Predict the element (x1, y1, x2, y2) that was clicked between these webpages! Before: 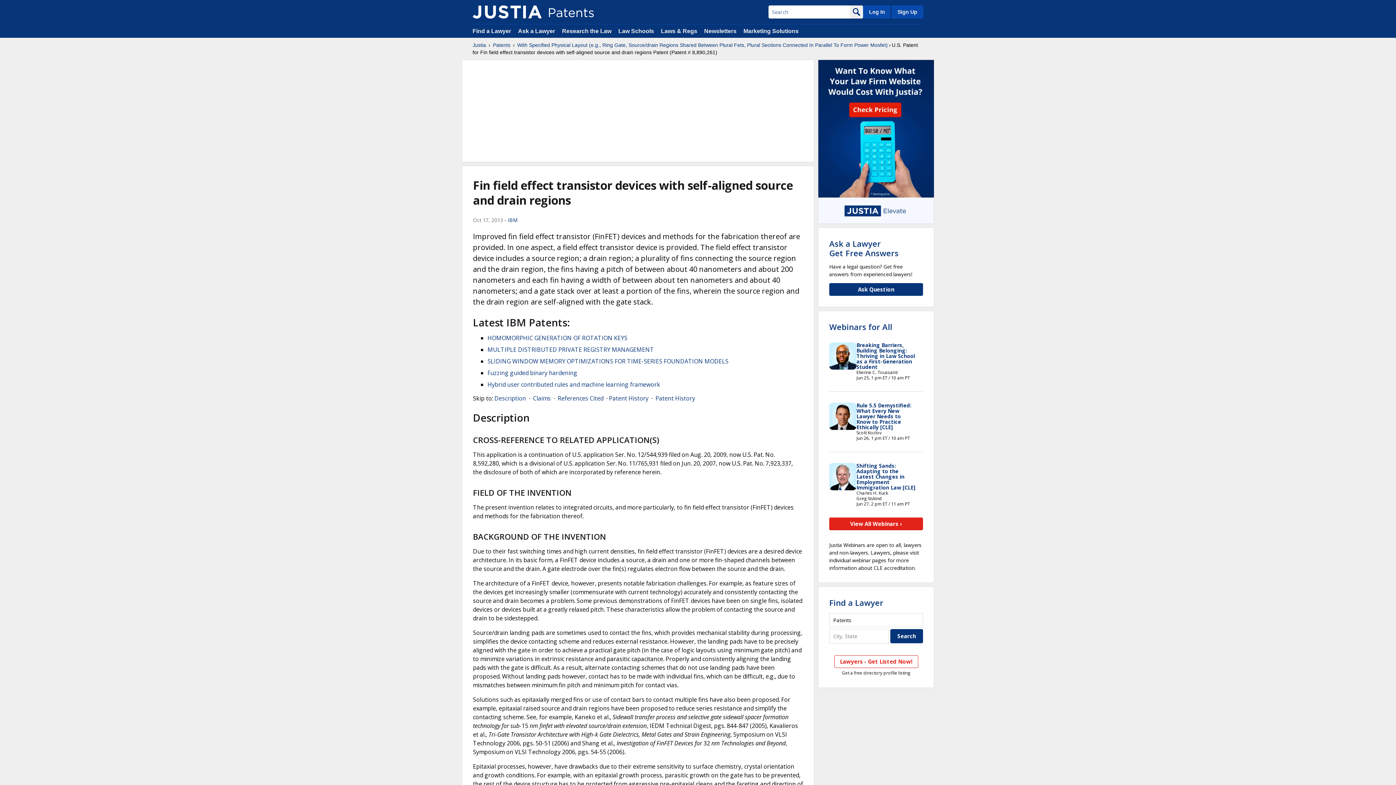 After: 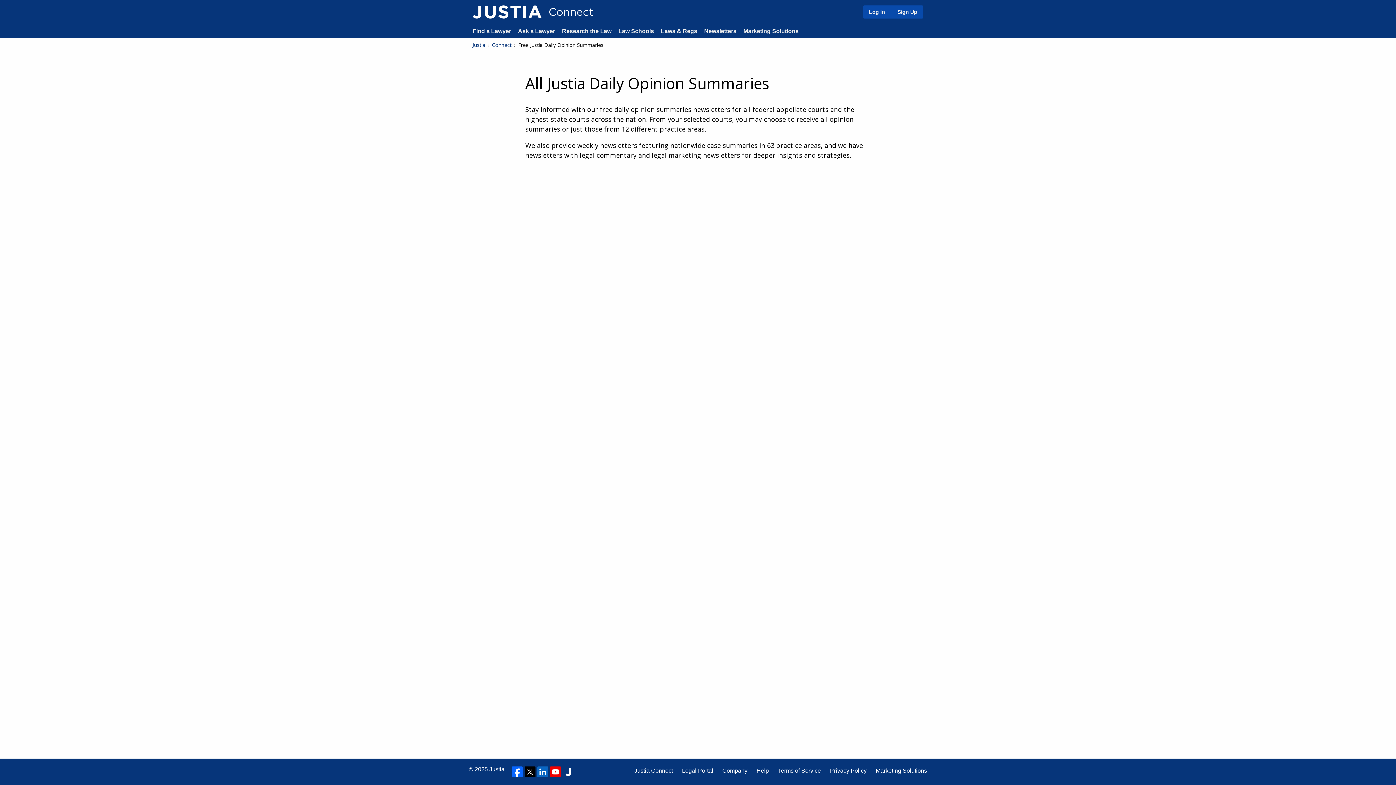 Action: label: Newsletters bbox: (704, 28, 736, 34)